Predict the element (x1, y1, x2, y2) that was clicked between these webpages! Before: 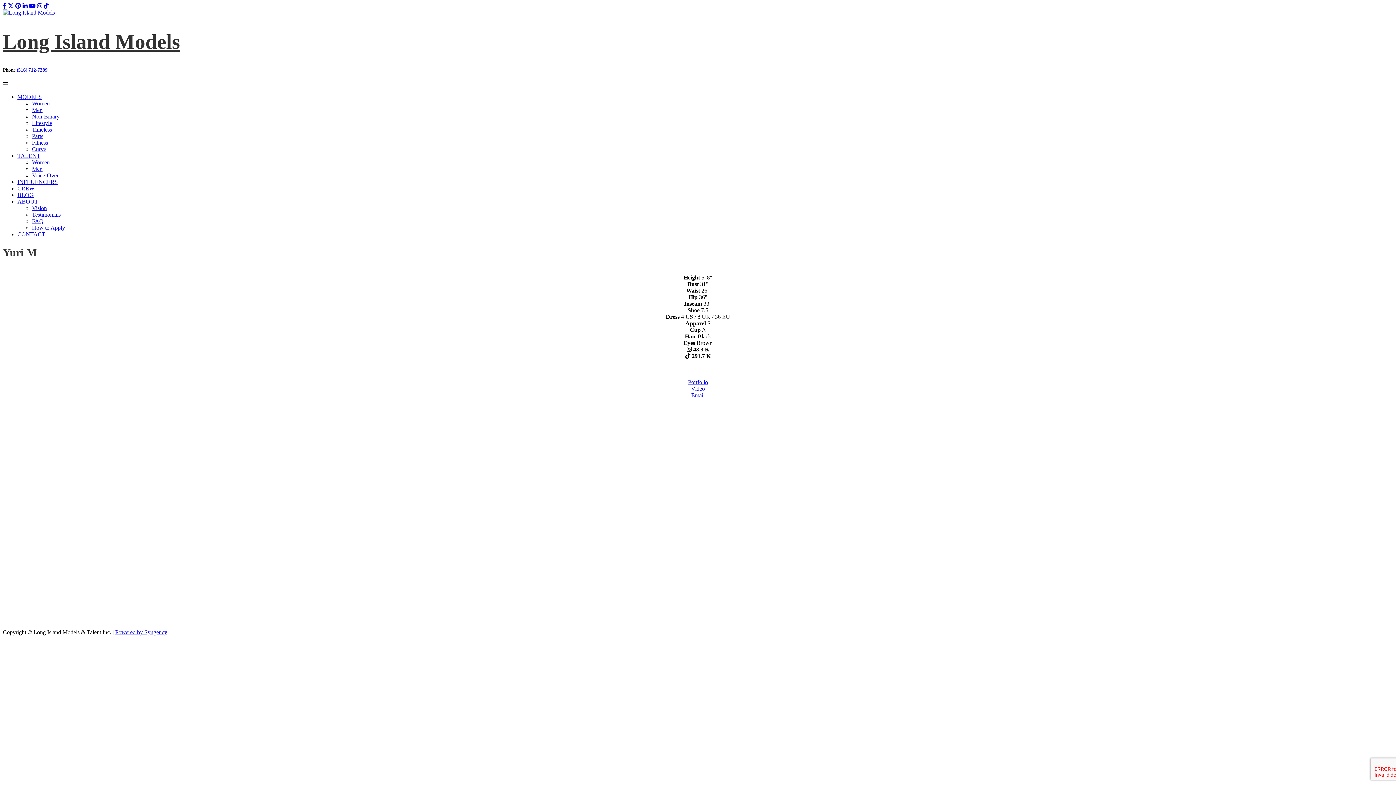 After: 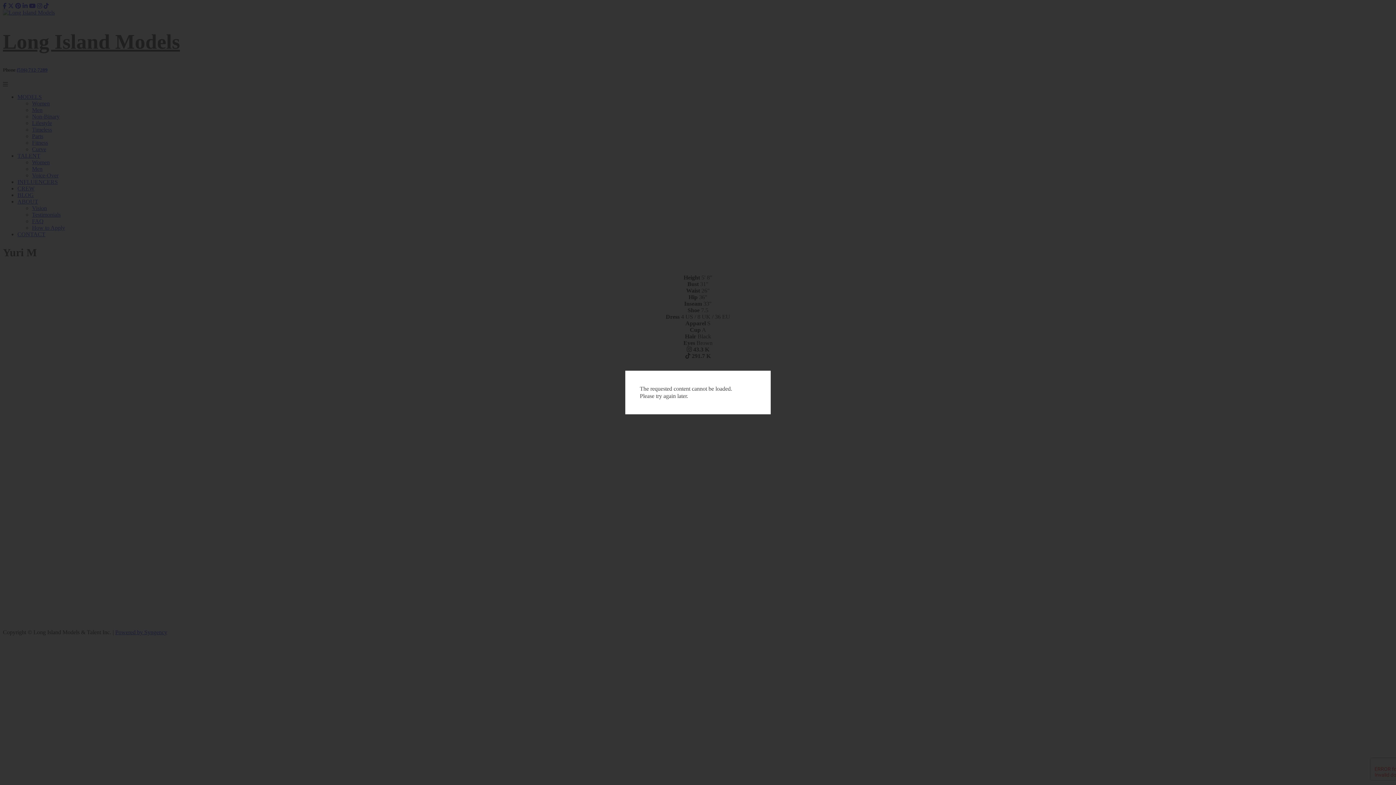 Action: bbox: (700, 543, 1044, 549)